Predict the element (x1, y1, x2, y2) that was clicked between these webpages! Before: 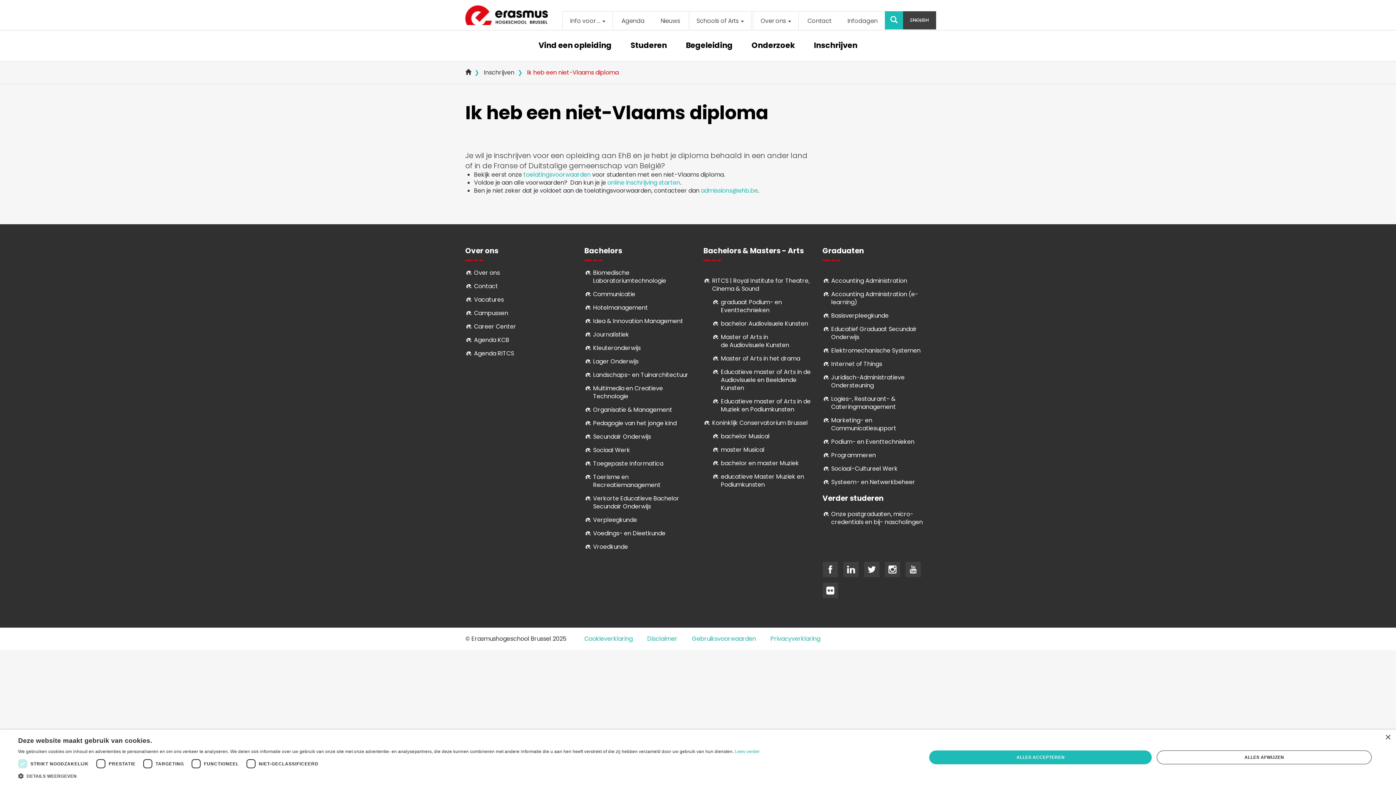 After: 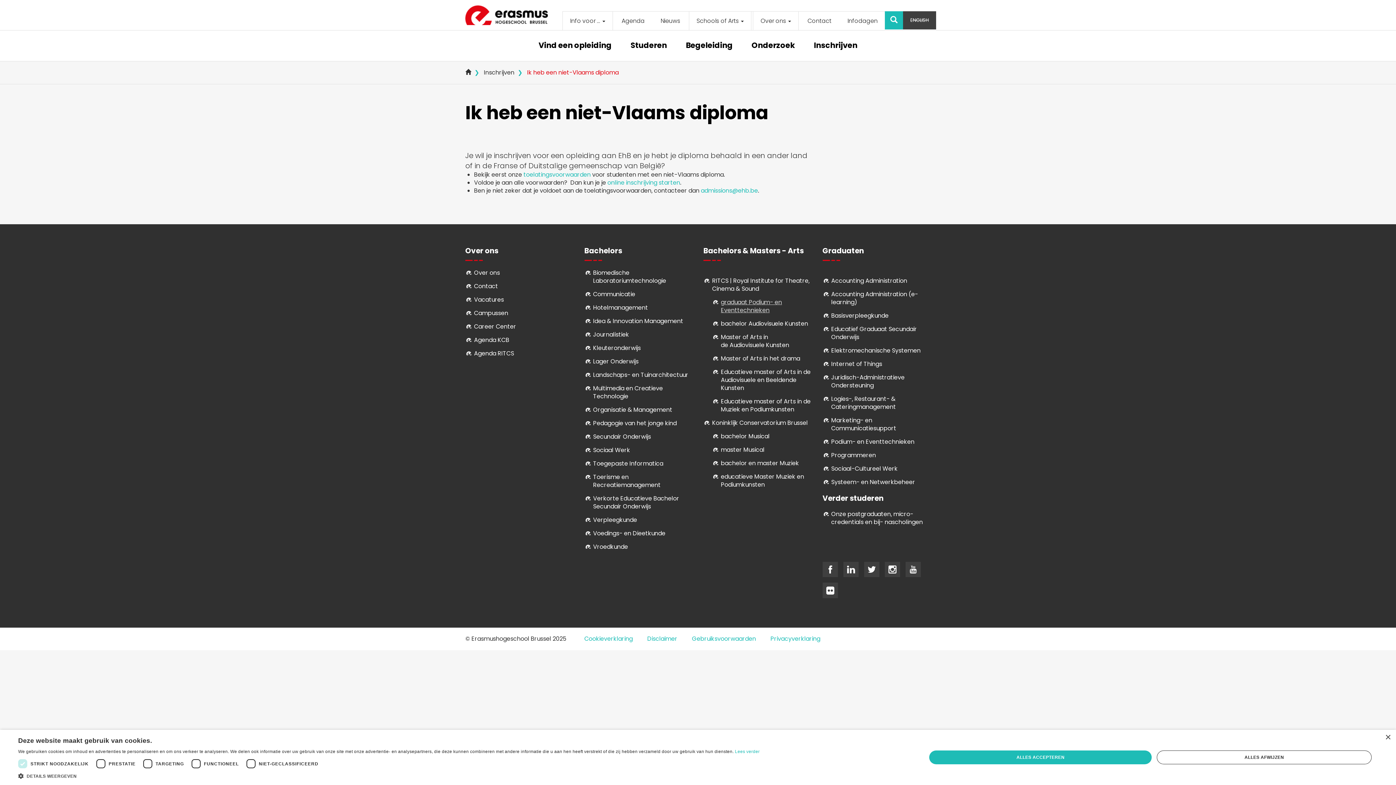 Action: bbox: (721, 298, 782, 314) label: graduaat Podium- en Eventtechnieken